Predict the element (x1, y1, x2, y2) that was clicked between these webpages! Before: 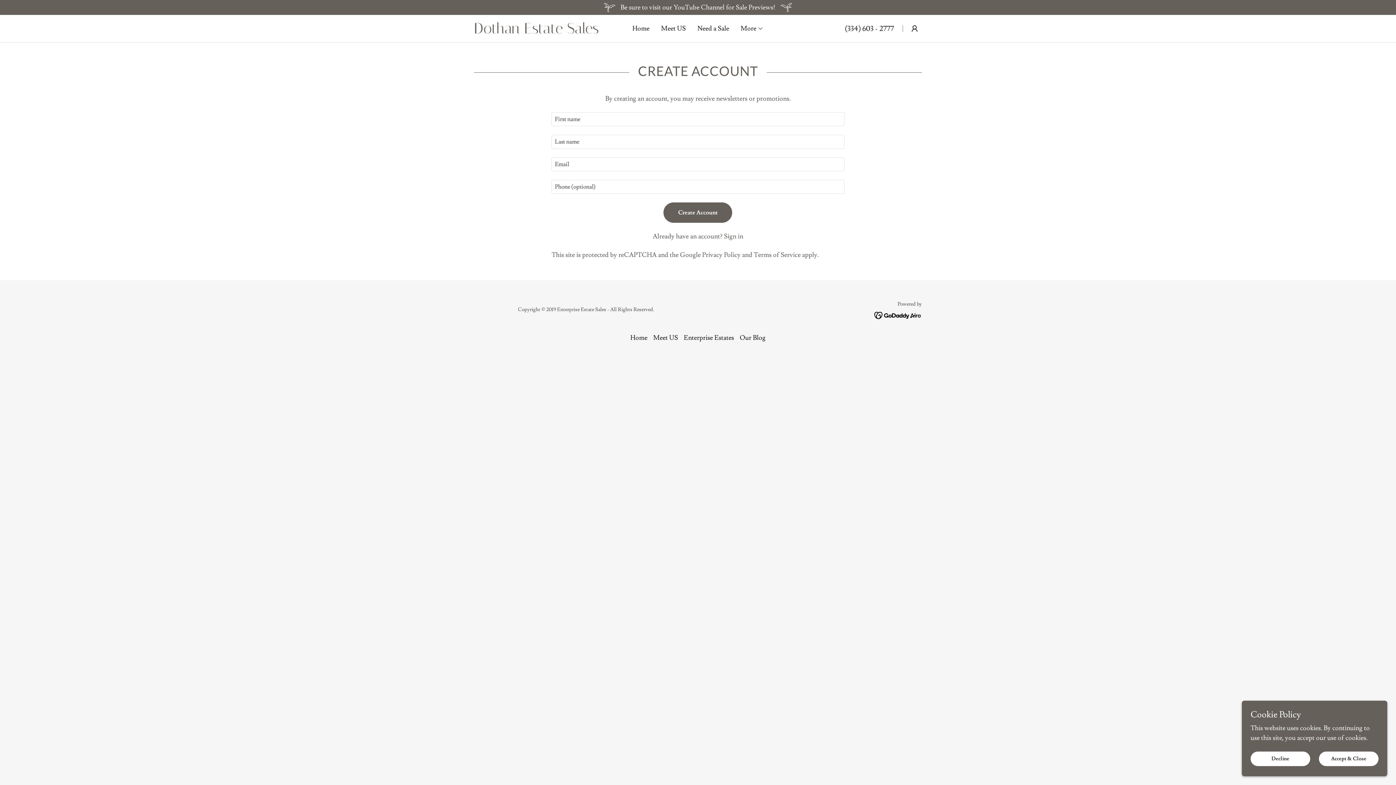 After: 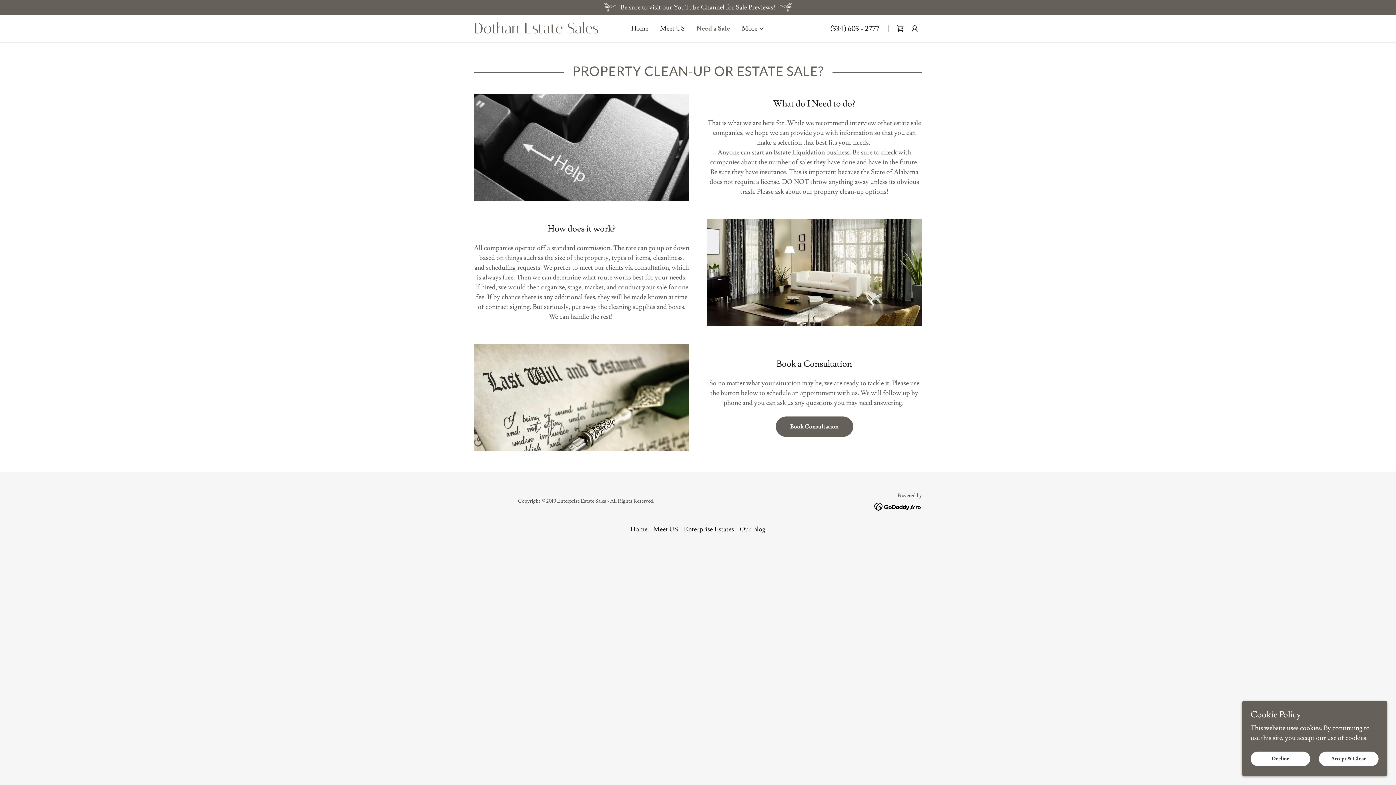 Action: label: Need a Sale bbox: (695, 22, 731, 35)